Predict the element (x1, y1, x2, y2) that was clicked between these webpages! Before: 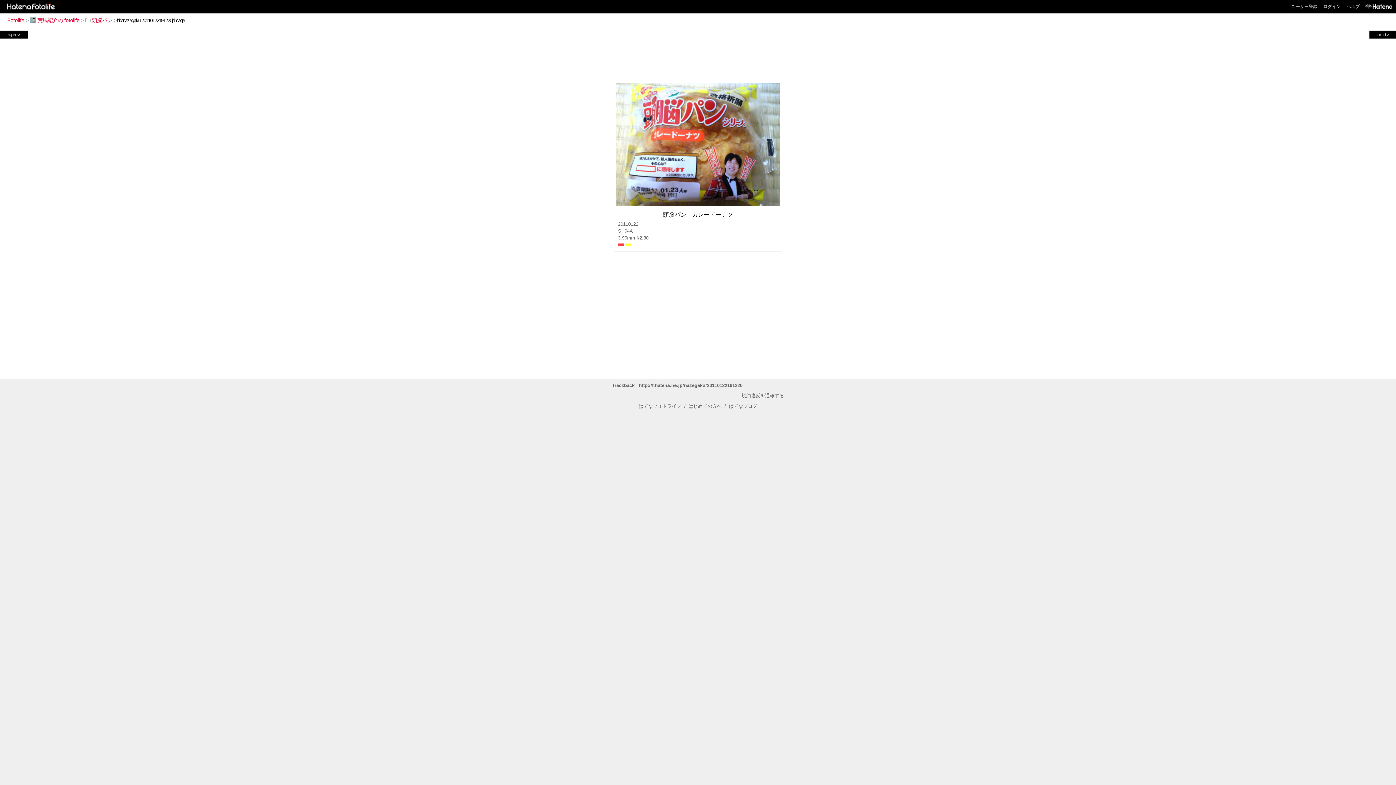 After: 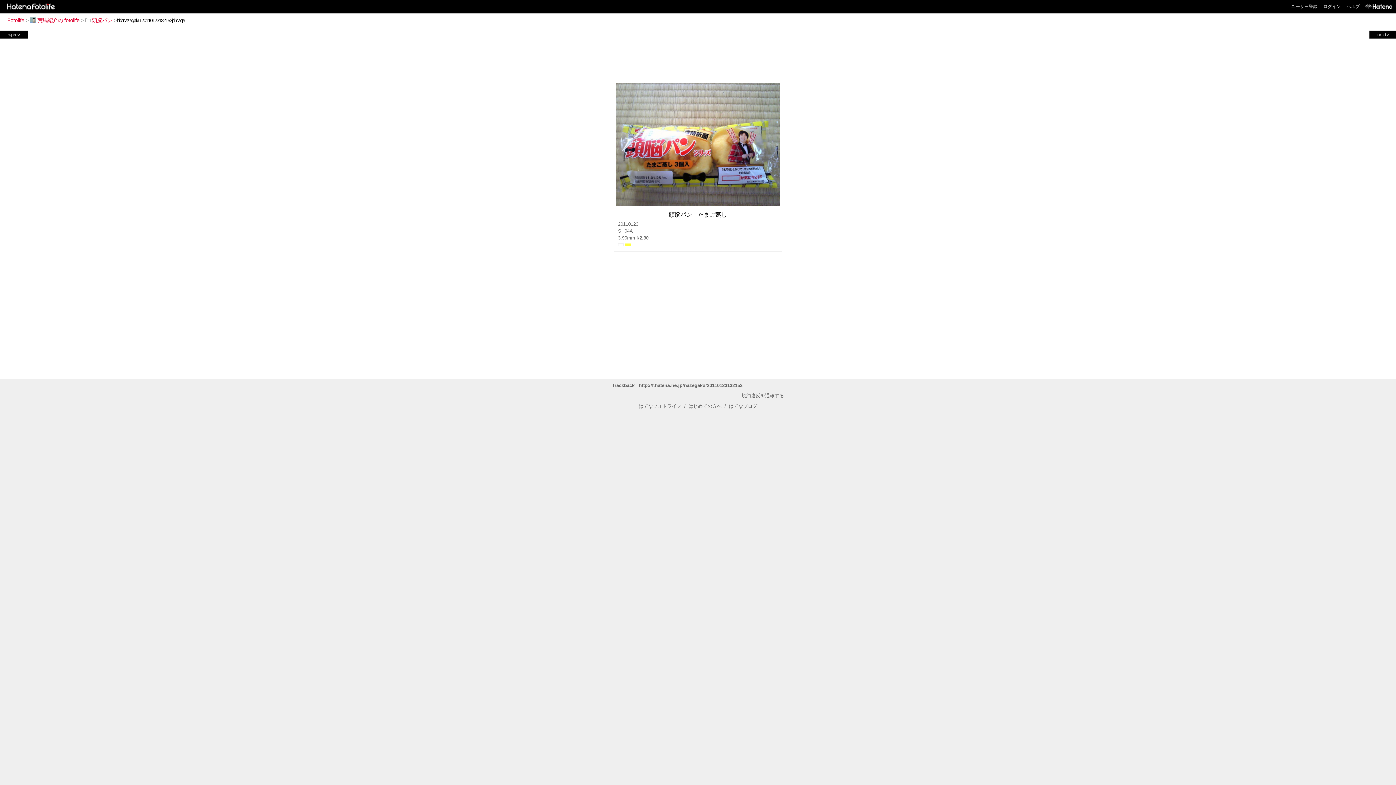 Action: label: <prev bbox: (1, 31, 26, 37)